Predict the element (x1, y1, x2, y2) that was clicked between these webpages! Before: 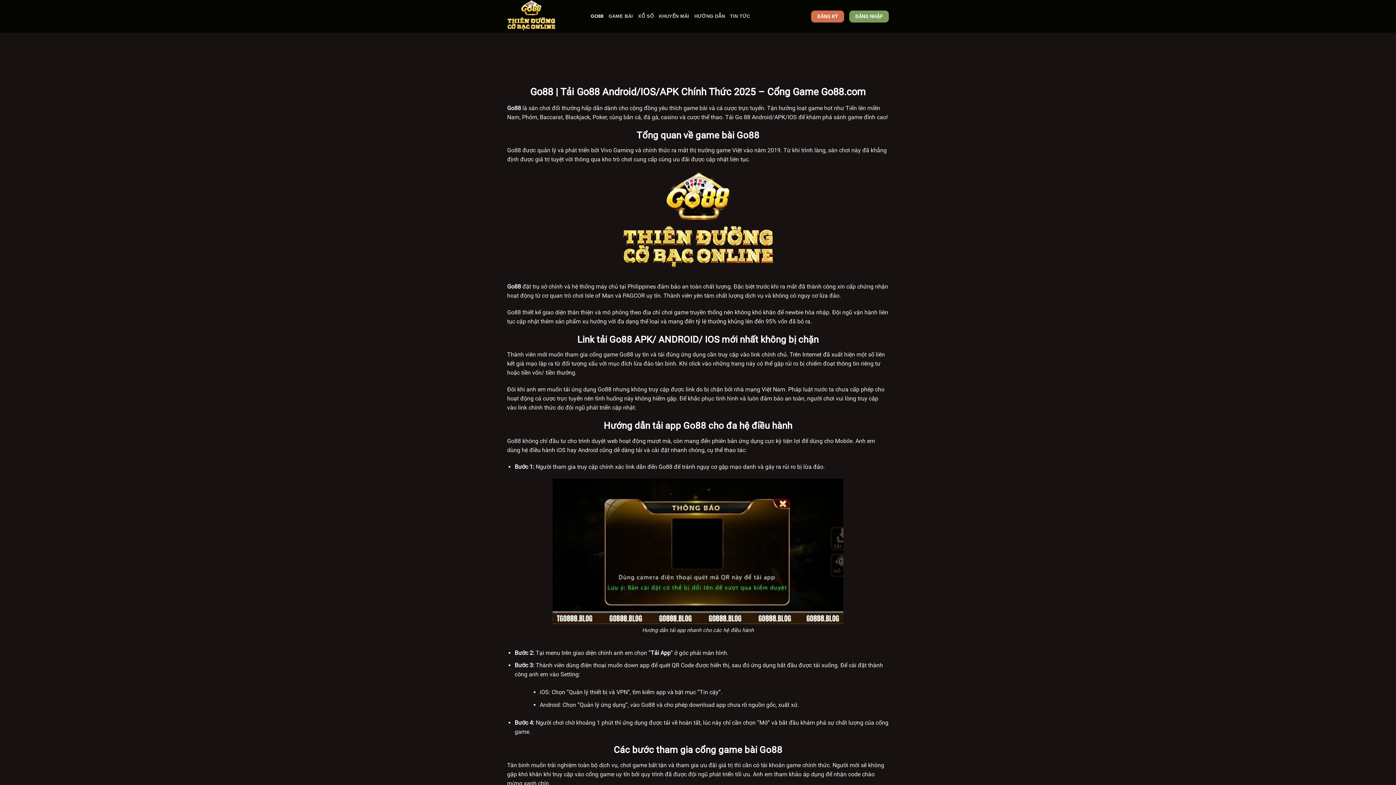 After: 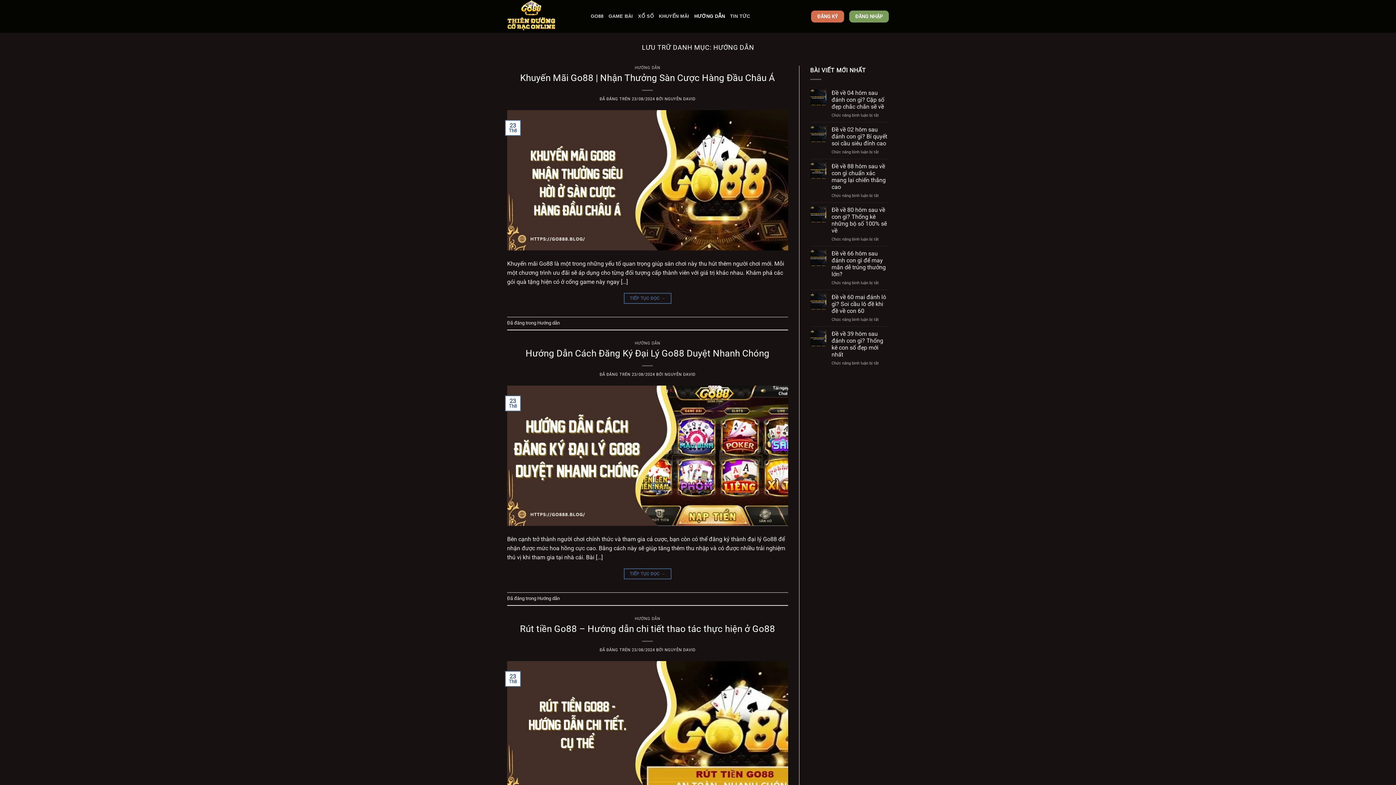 Action: bbox: (694, 9, 725, 23) label: HƯỚNG DẪN